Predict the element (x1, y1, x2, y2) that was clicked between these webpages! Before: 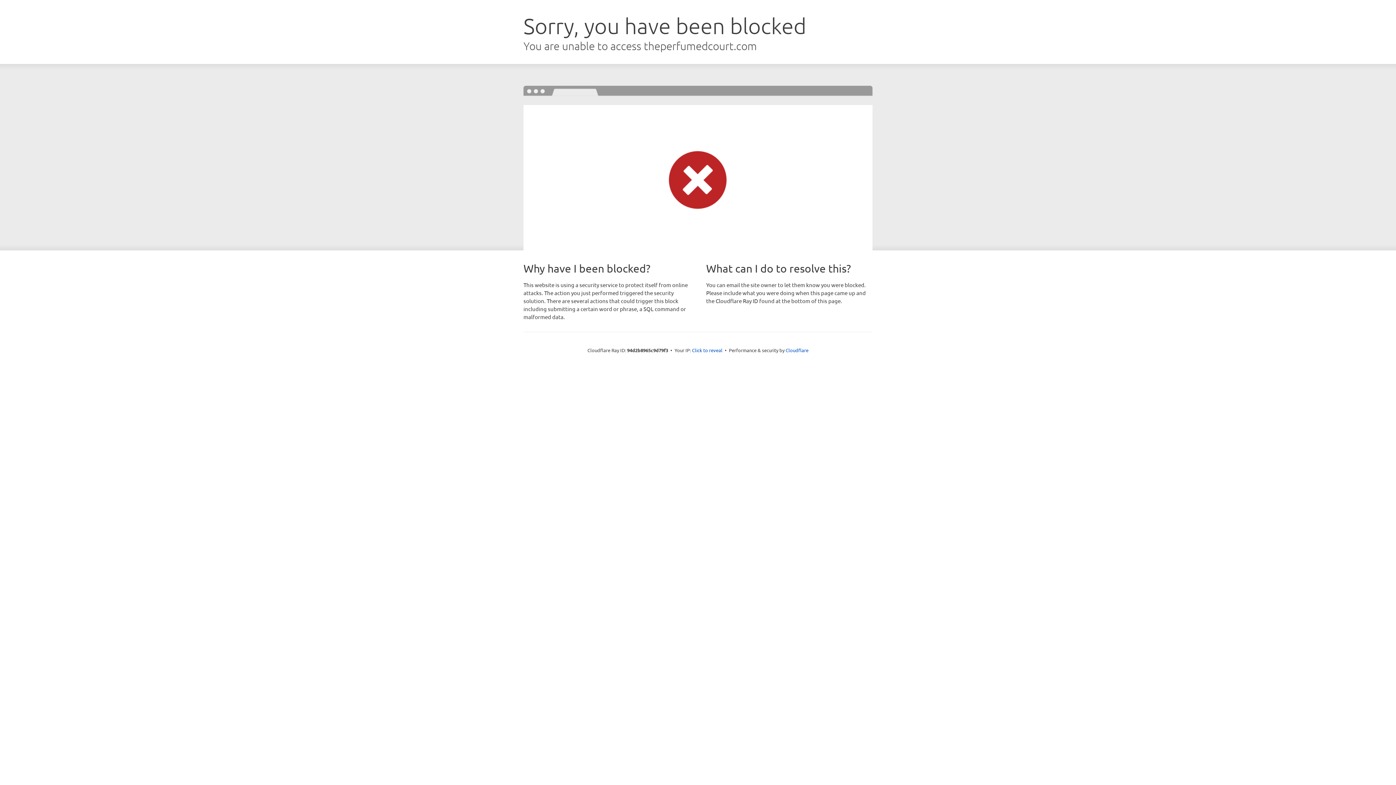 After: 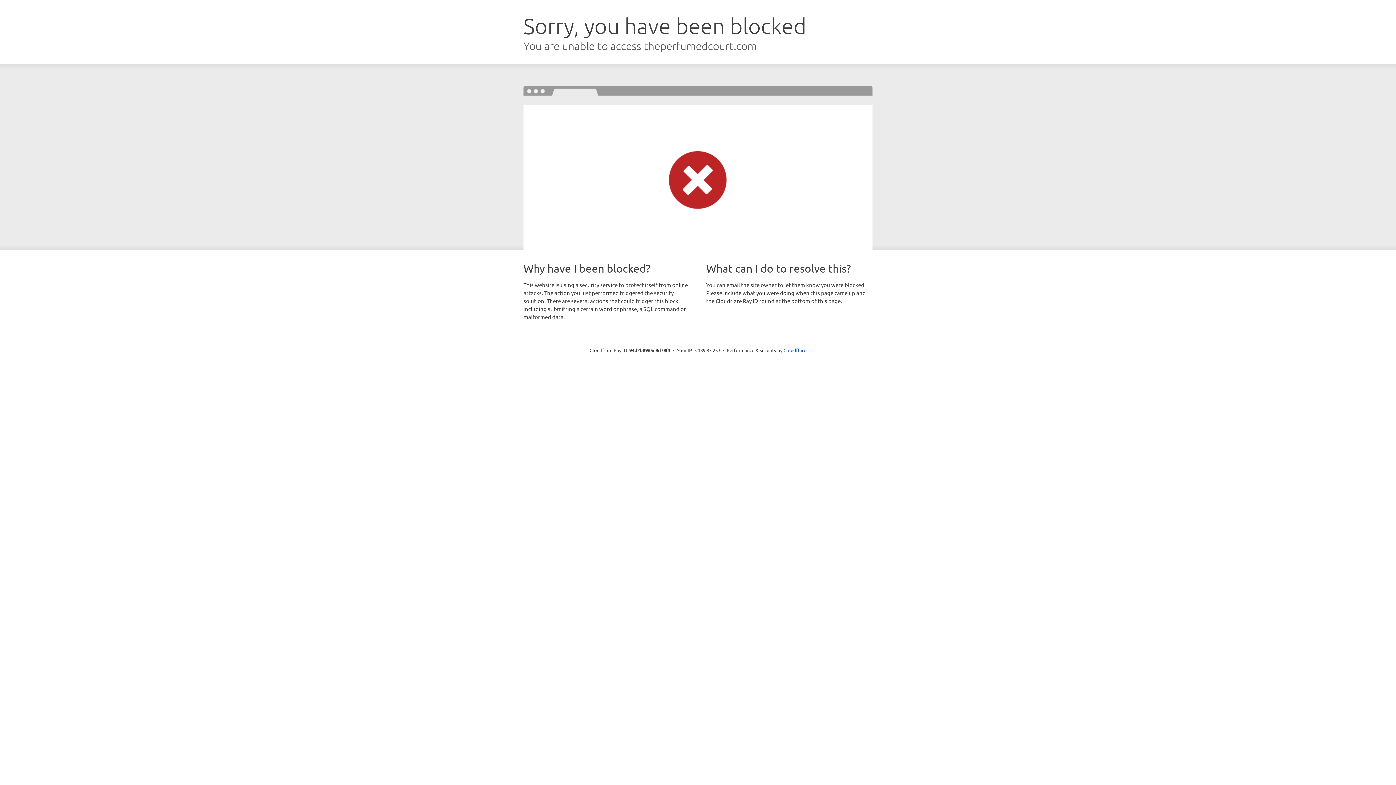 Action: bbox: (692, 346, 722, 353) label: Click to reveal